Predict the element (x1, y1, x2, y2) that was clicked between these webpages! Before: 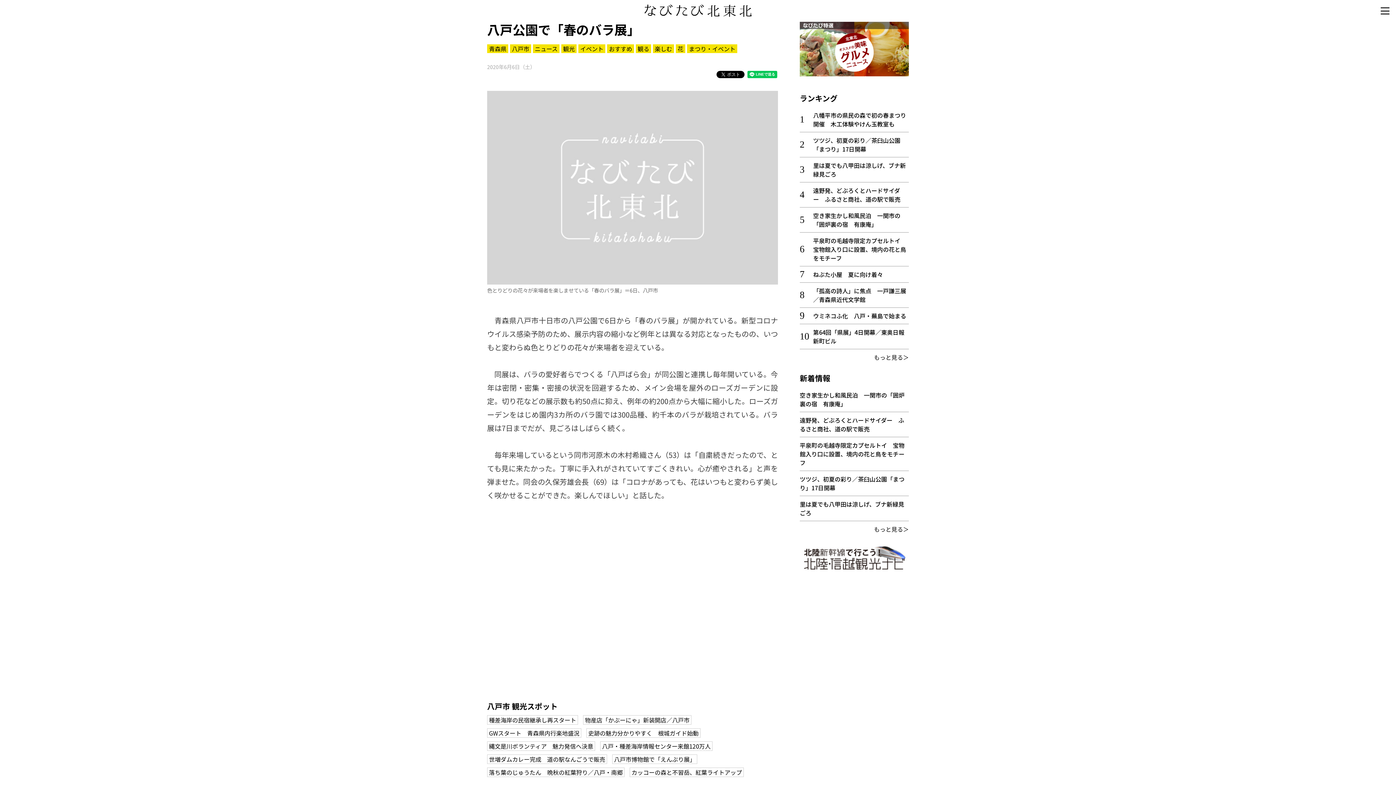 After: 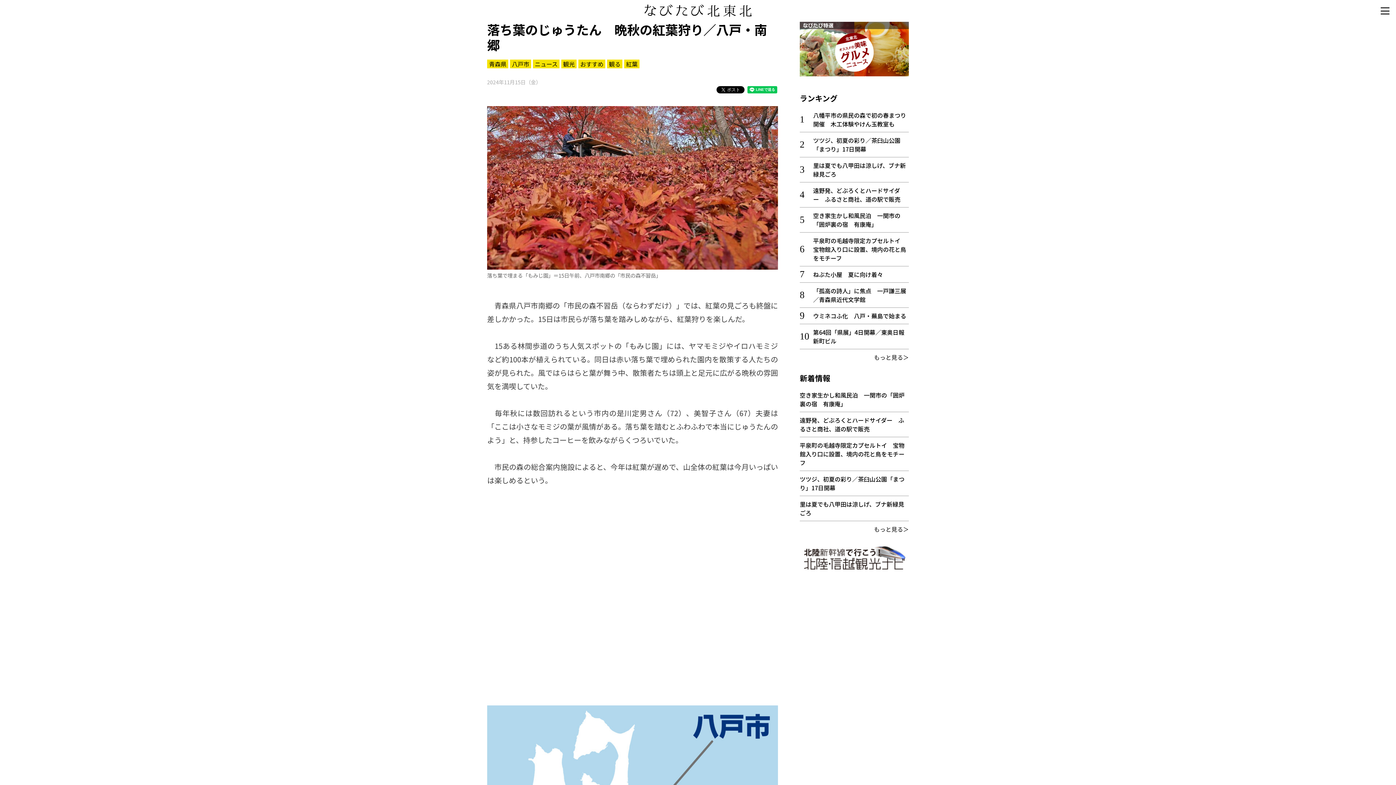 Action: label: 落ち葉のじゅうたん　晩秋の紅葉狩り／八戸・南郷 bbox: (487, 768, 624, 777)